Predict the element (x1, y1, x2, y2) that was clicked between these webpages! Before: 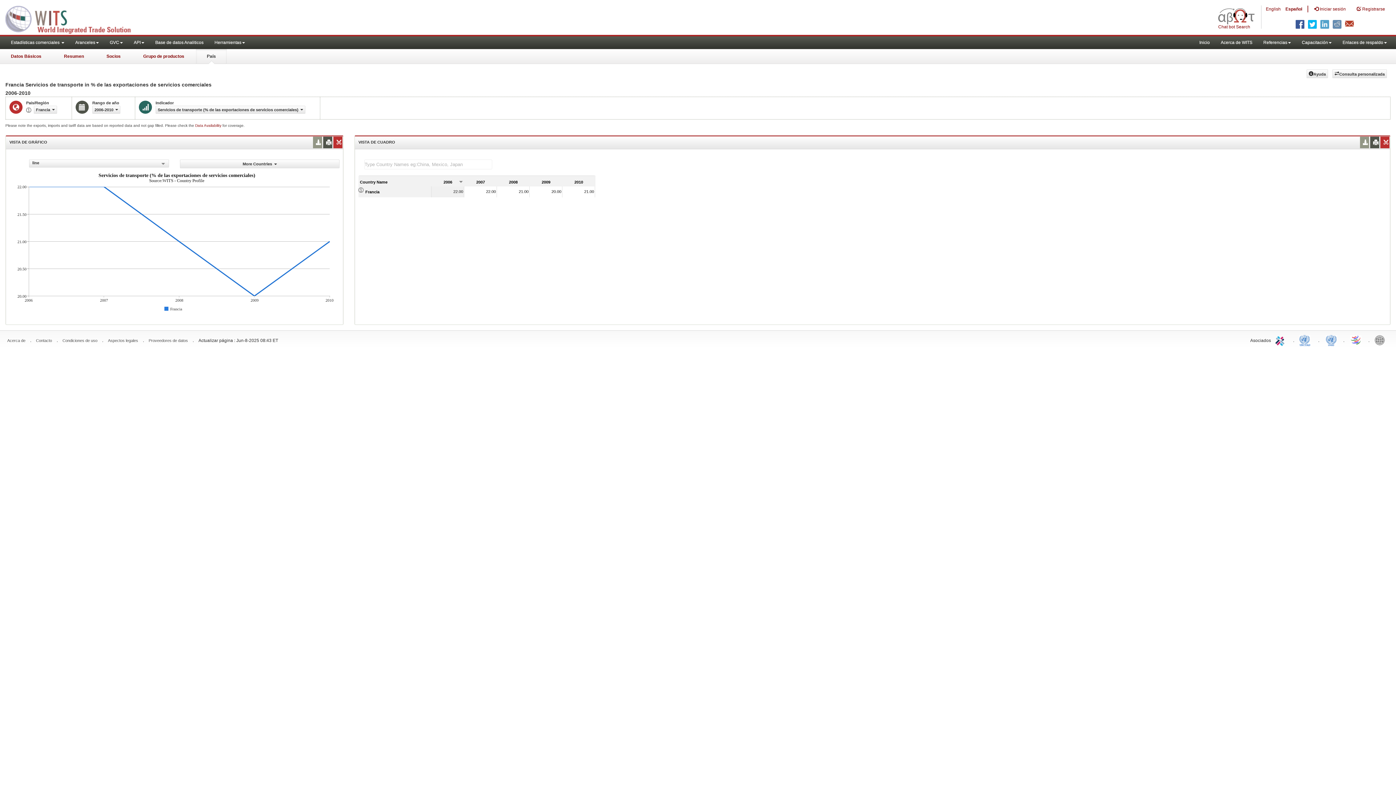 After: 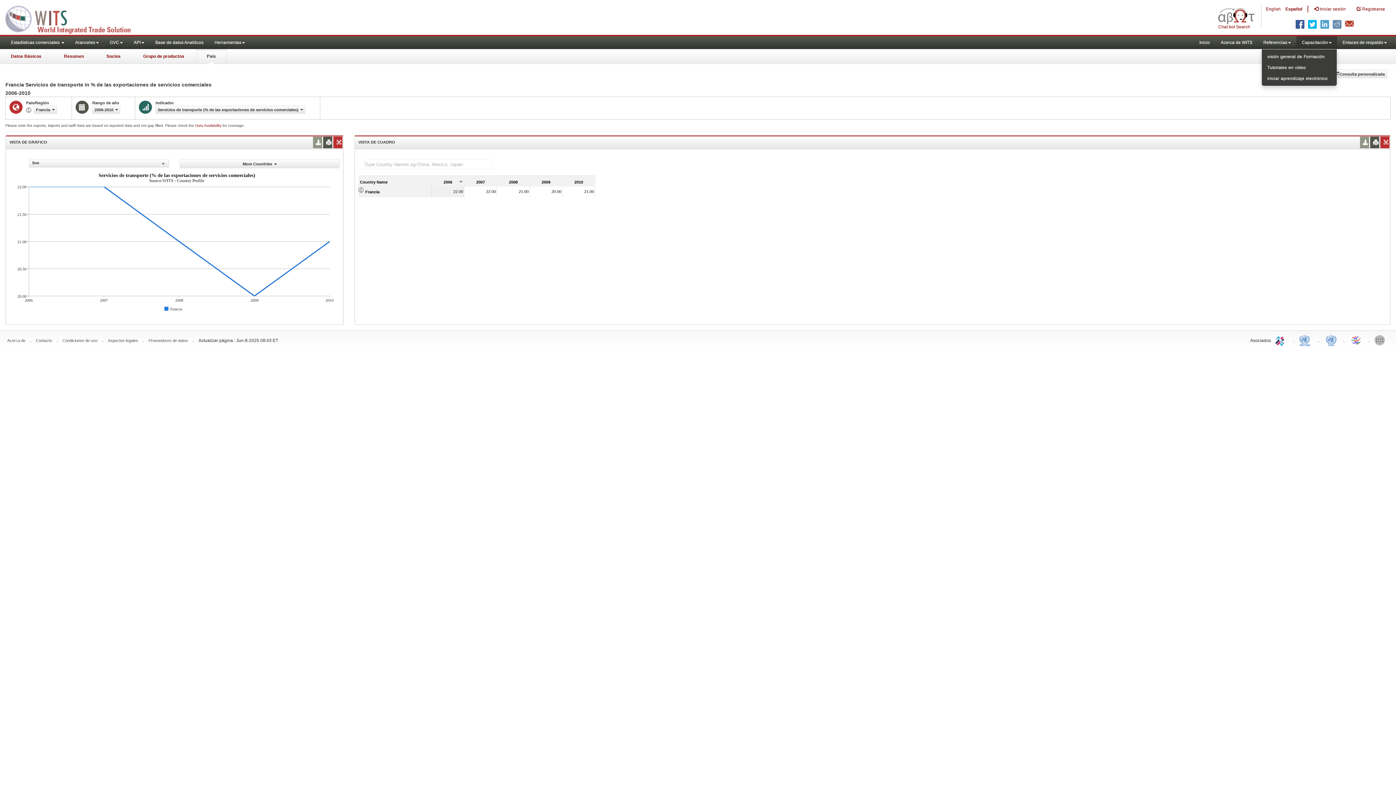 Action: bbox: (1296, 36, 1337, 49) label: Capacitación